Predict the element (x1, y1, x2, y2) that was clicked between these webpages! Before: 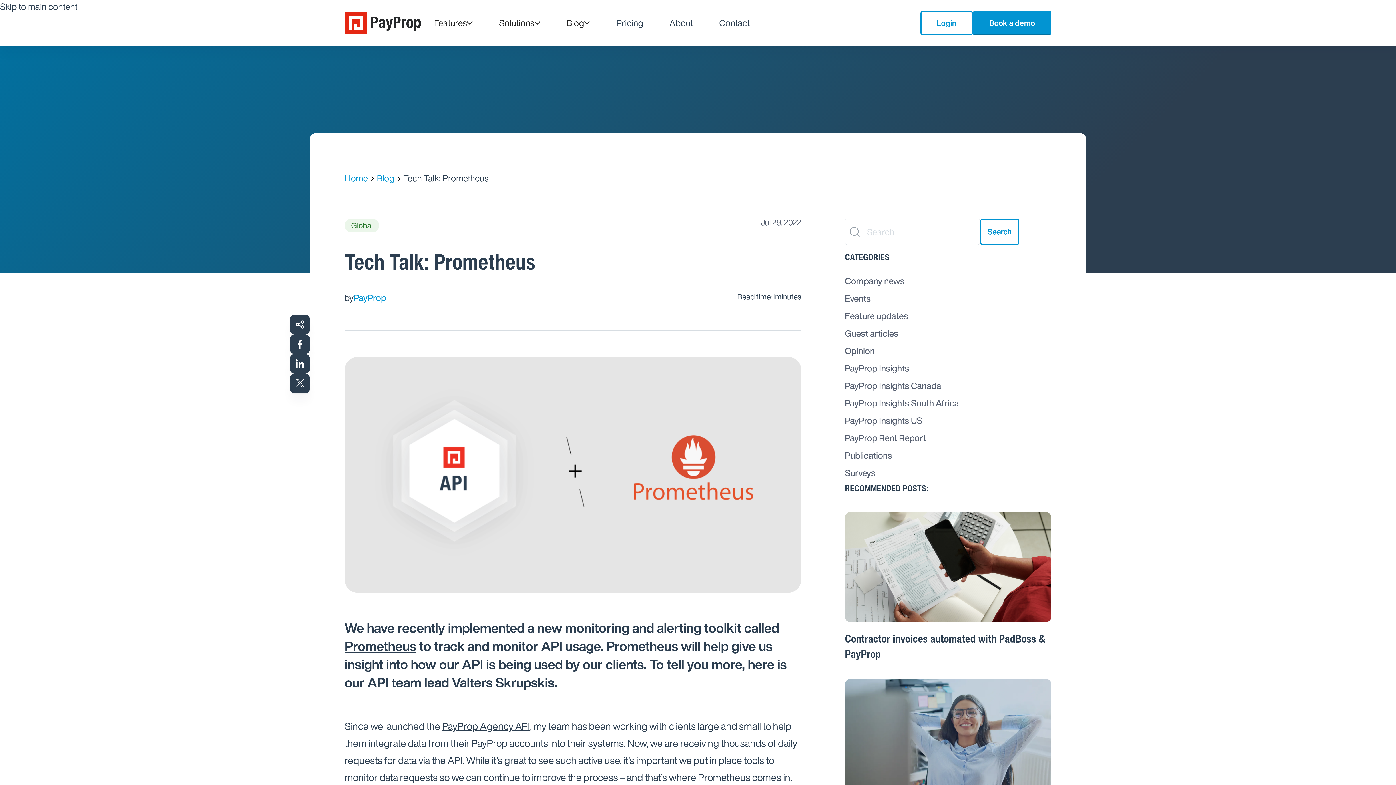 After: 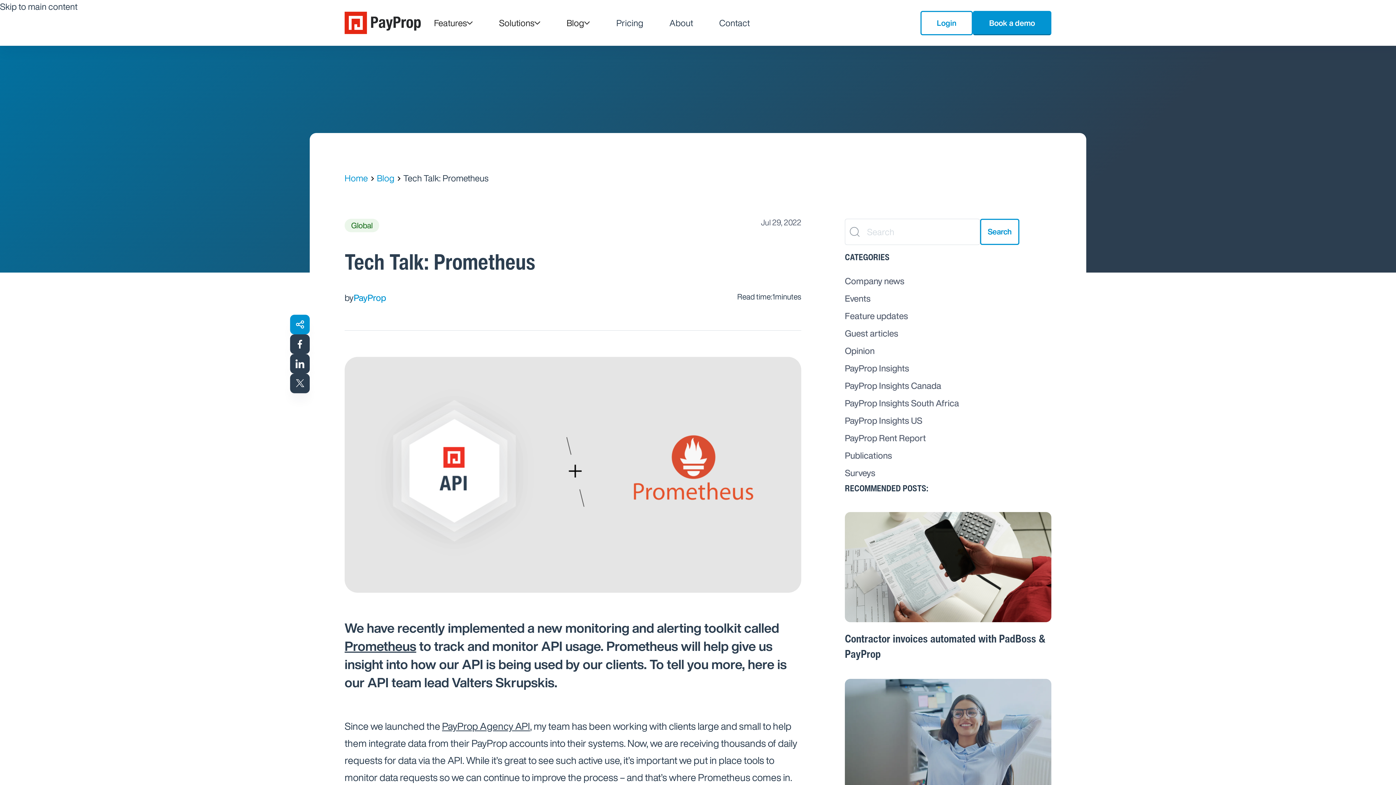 Action: bbox: (290, 314, 309, 334)